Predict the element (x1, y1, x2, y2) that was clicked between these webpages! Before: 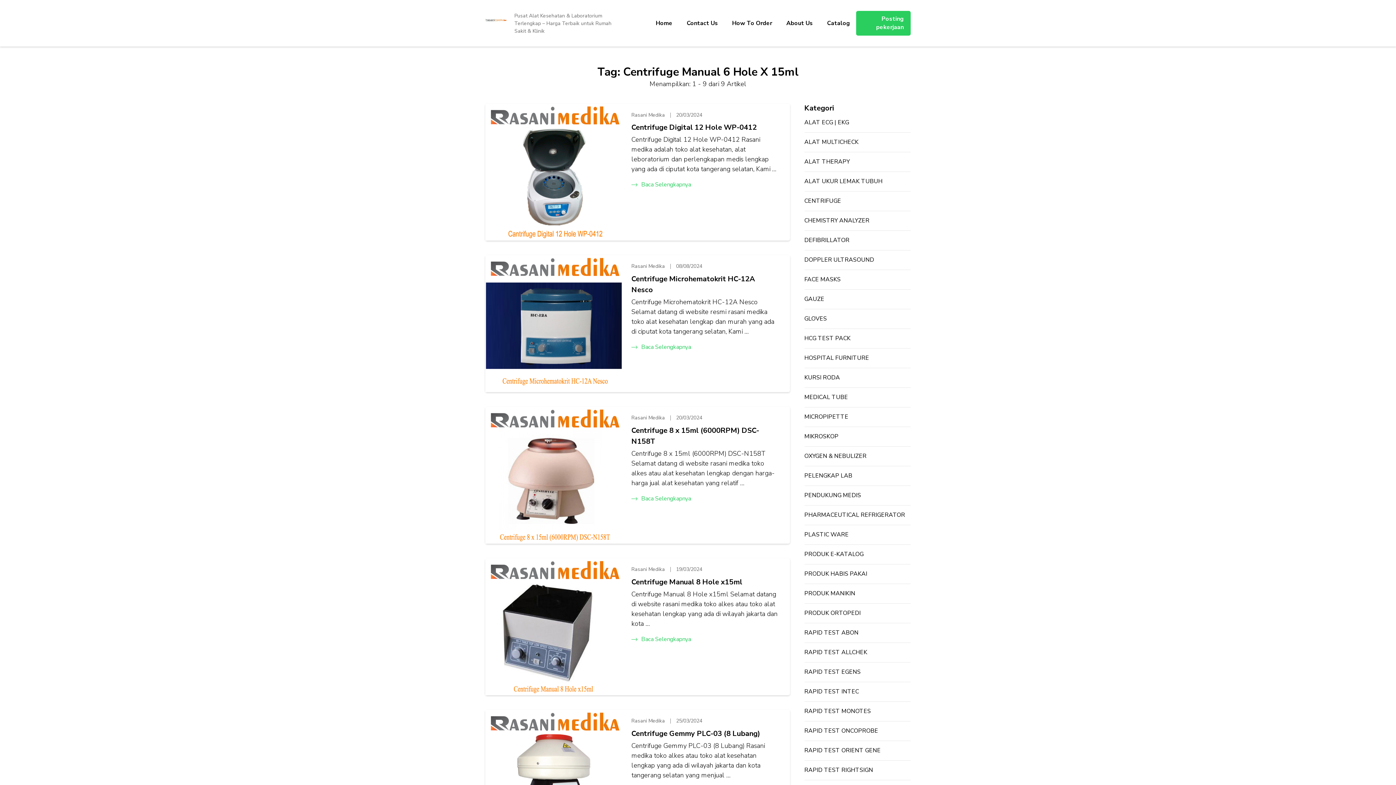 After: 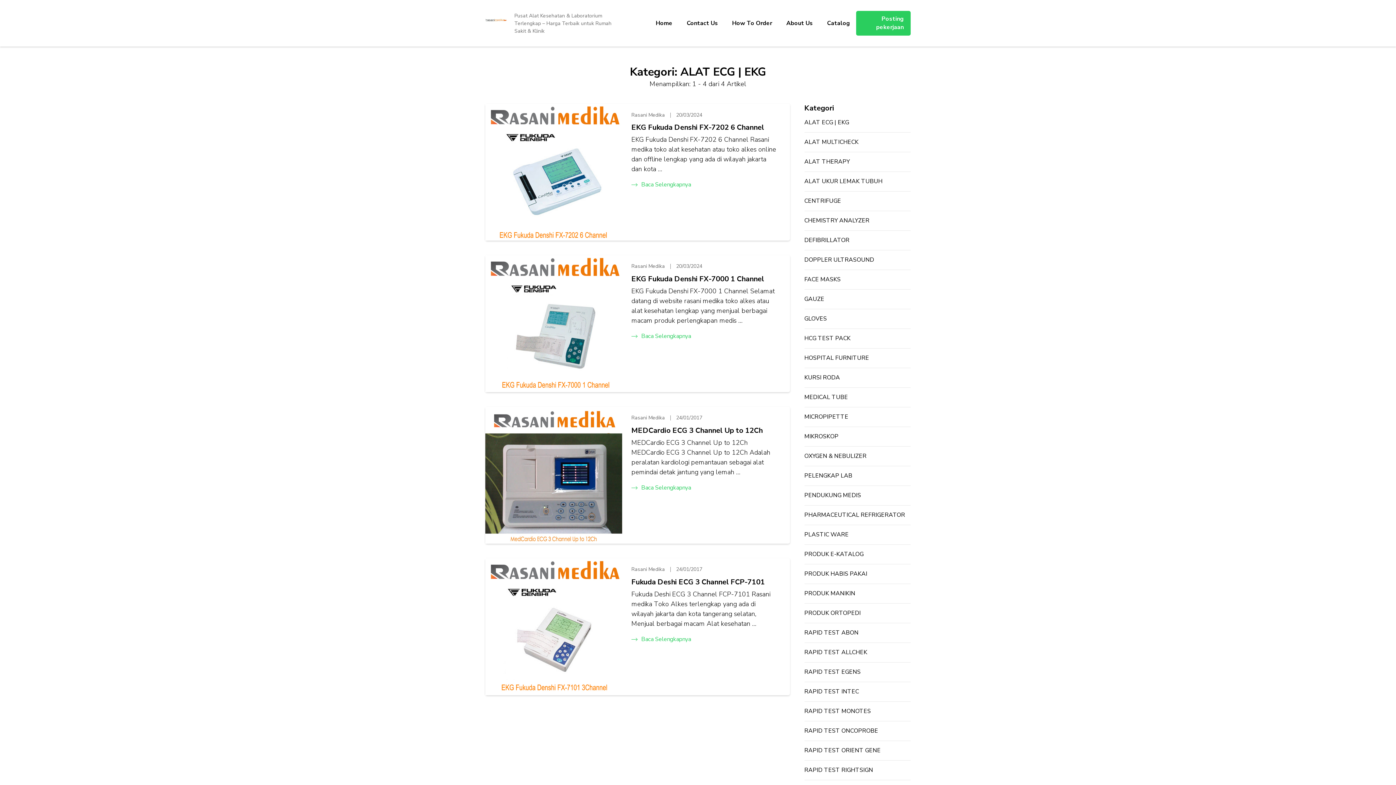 Action: label: ALAT ECG | EKG bbox: (804, 118, 910, 126)